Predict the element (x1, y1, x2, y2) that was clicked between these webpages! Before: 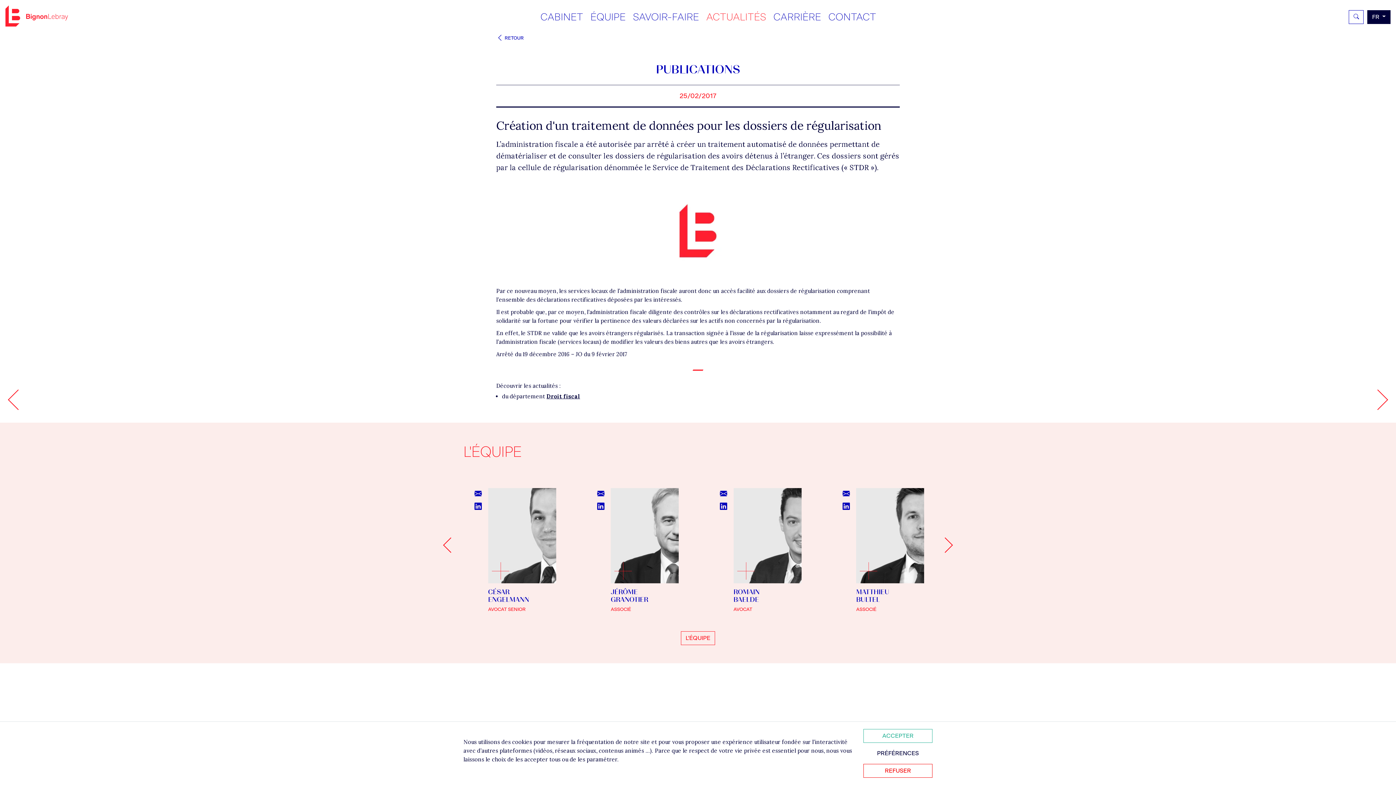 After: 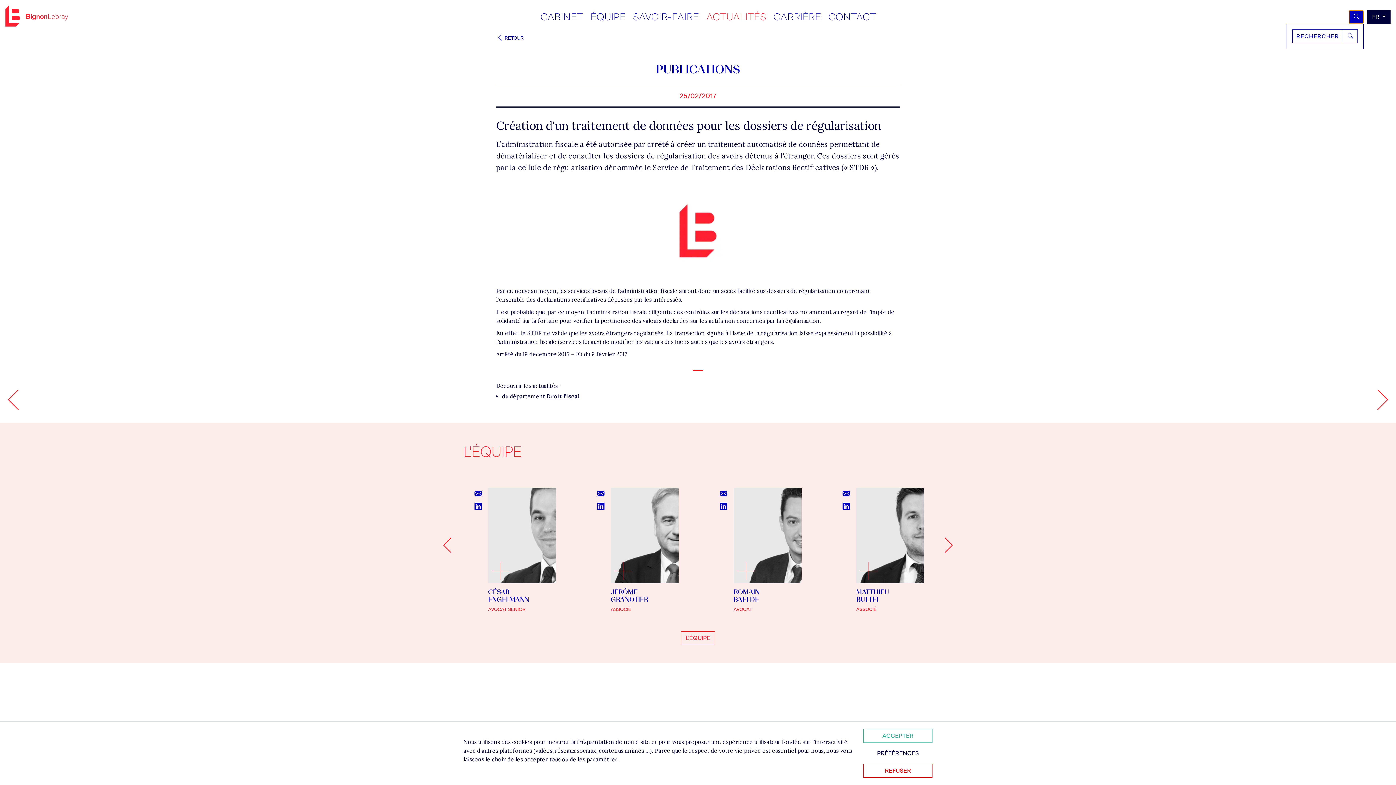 Action: label: Rechercher bbox: (1349, 10, 1364, 23)